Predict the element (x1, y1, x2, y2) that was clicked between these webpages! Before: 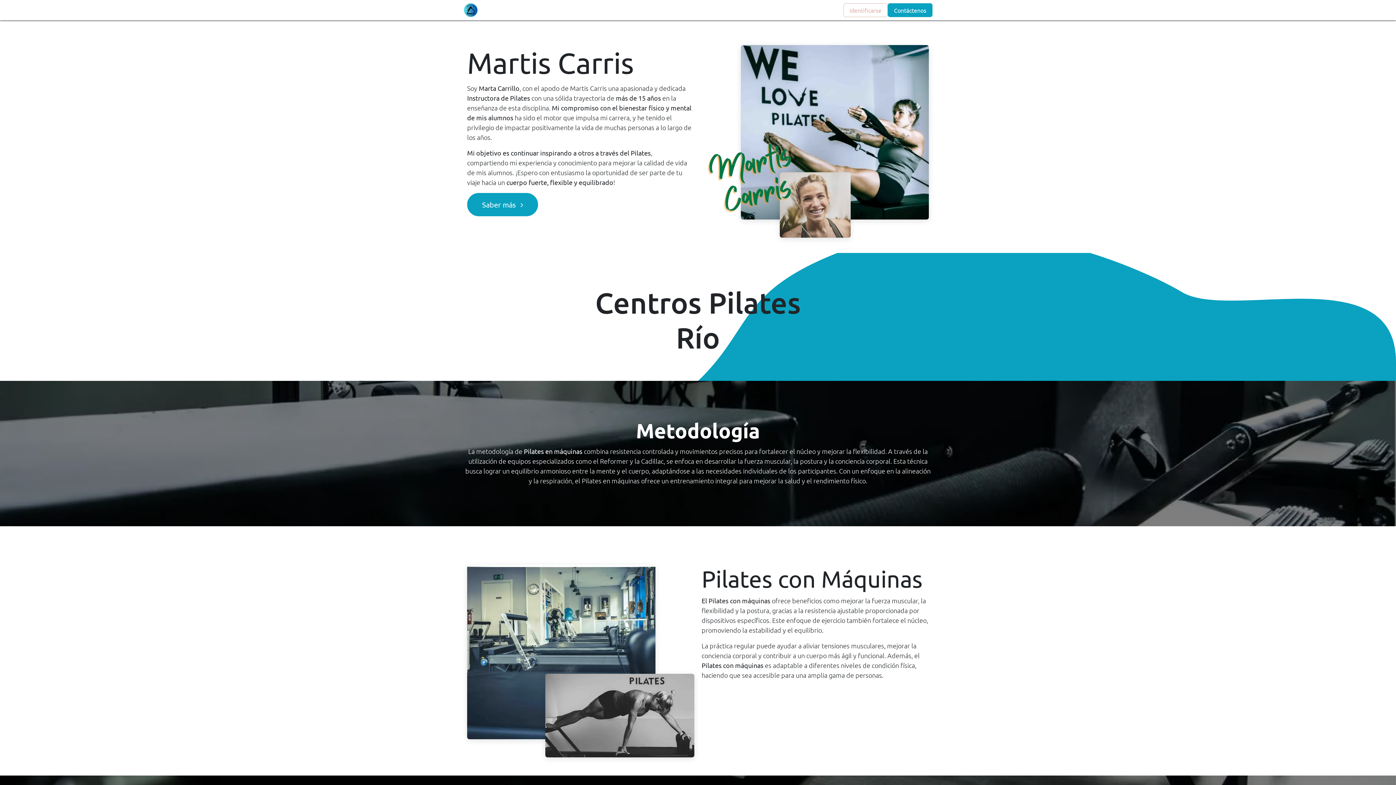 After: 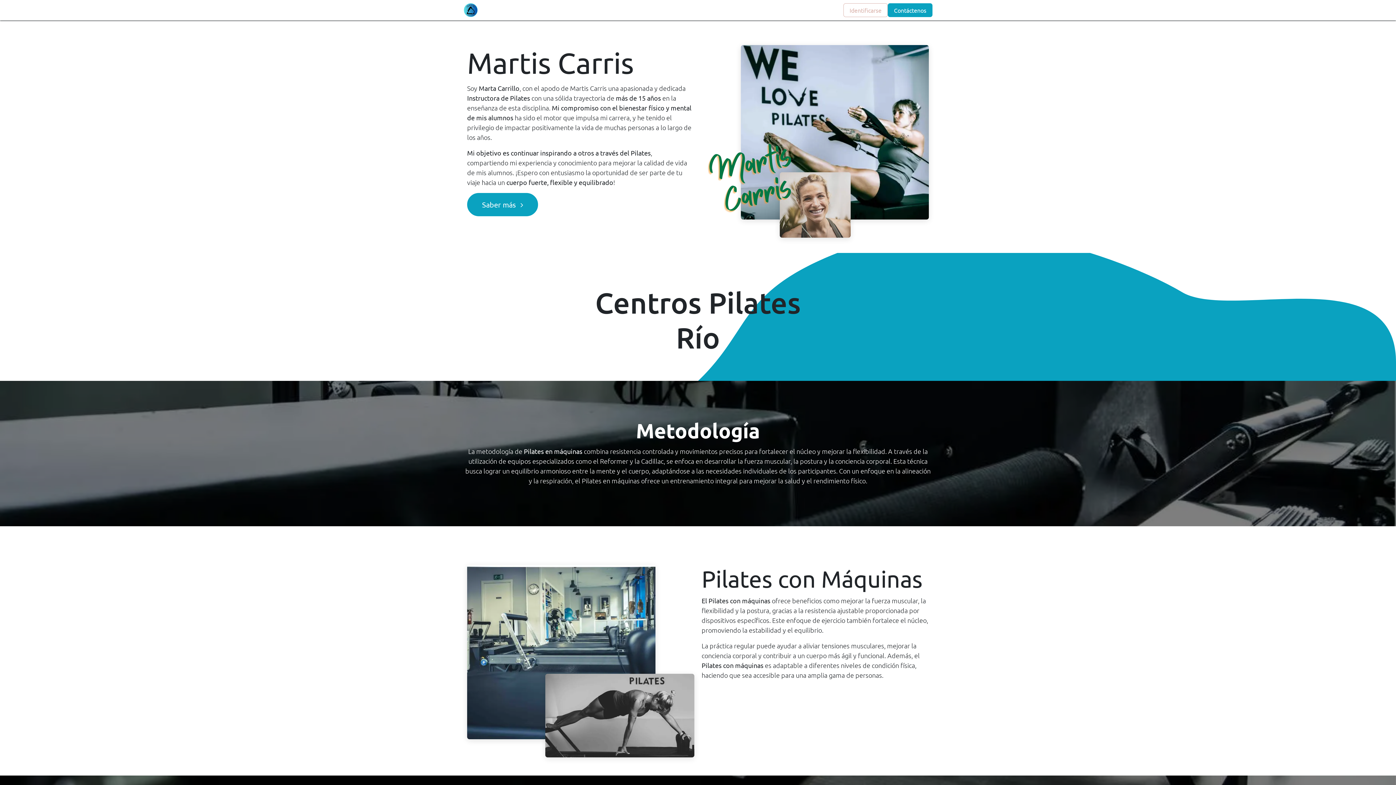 Action: bbox: (463, 2, 478, 17)